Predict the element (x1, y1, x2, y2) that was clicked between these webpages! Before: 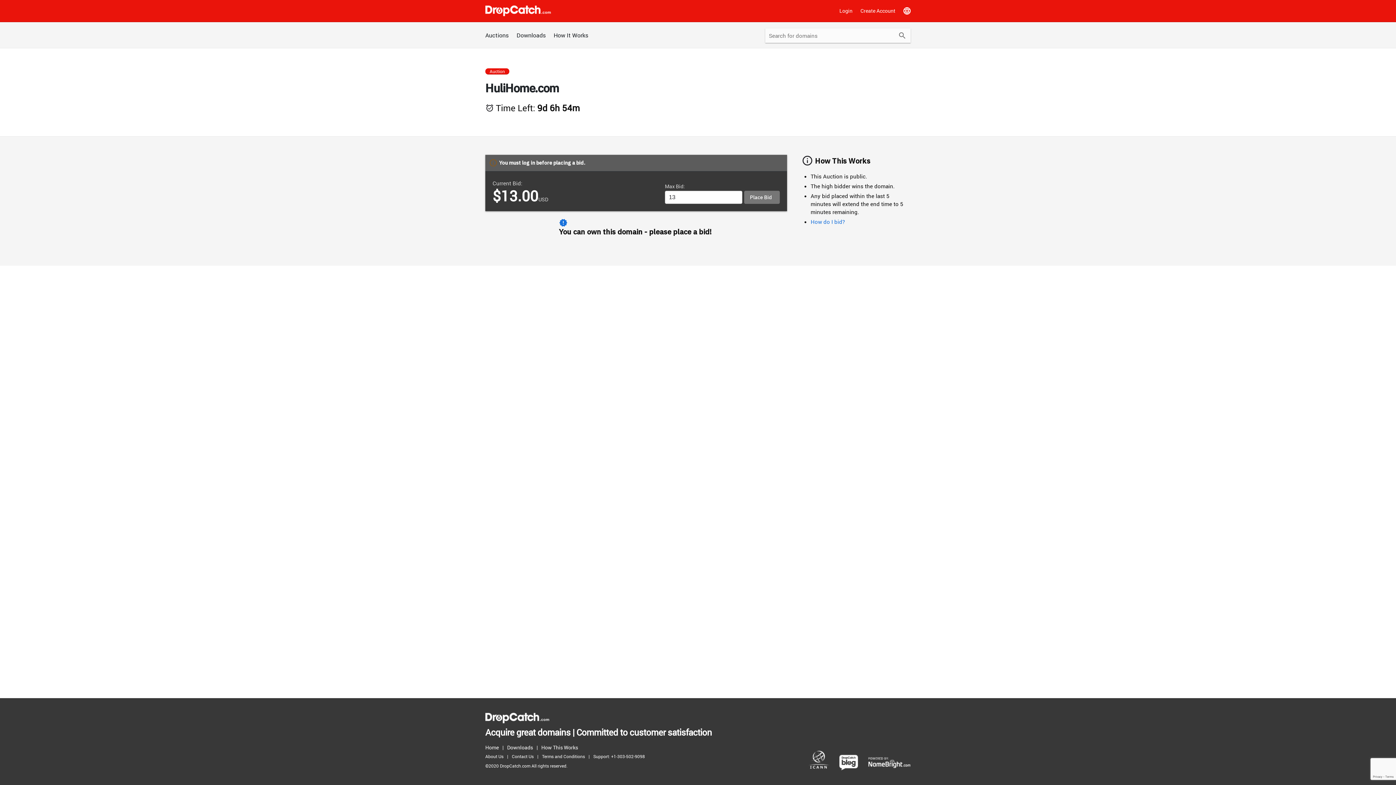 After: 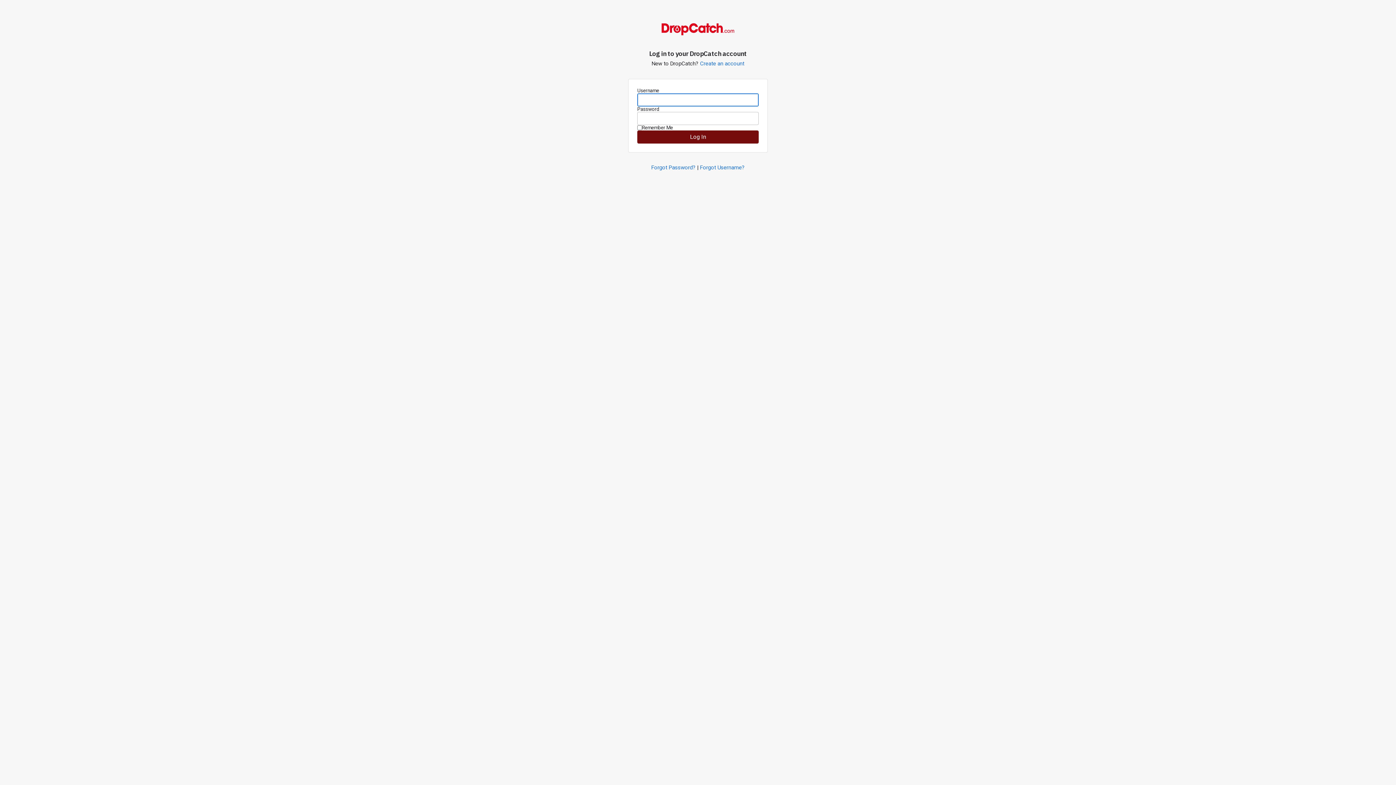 Action: label: Login bbox: (836, 3, 856, 18)